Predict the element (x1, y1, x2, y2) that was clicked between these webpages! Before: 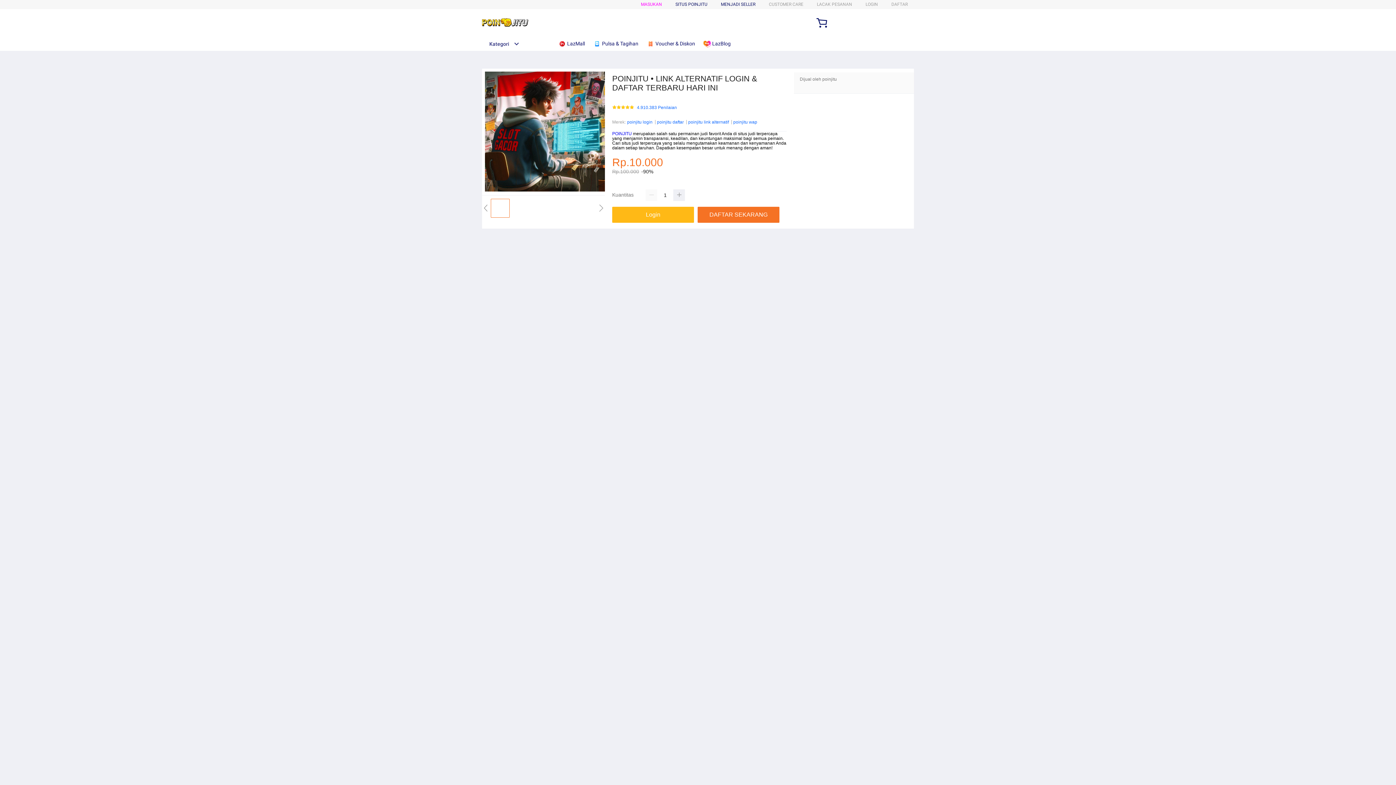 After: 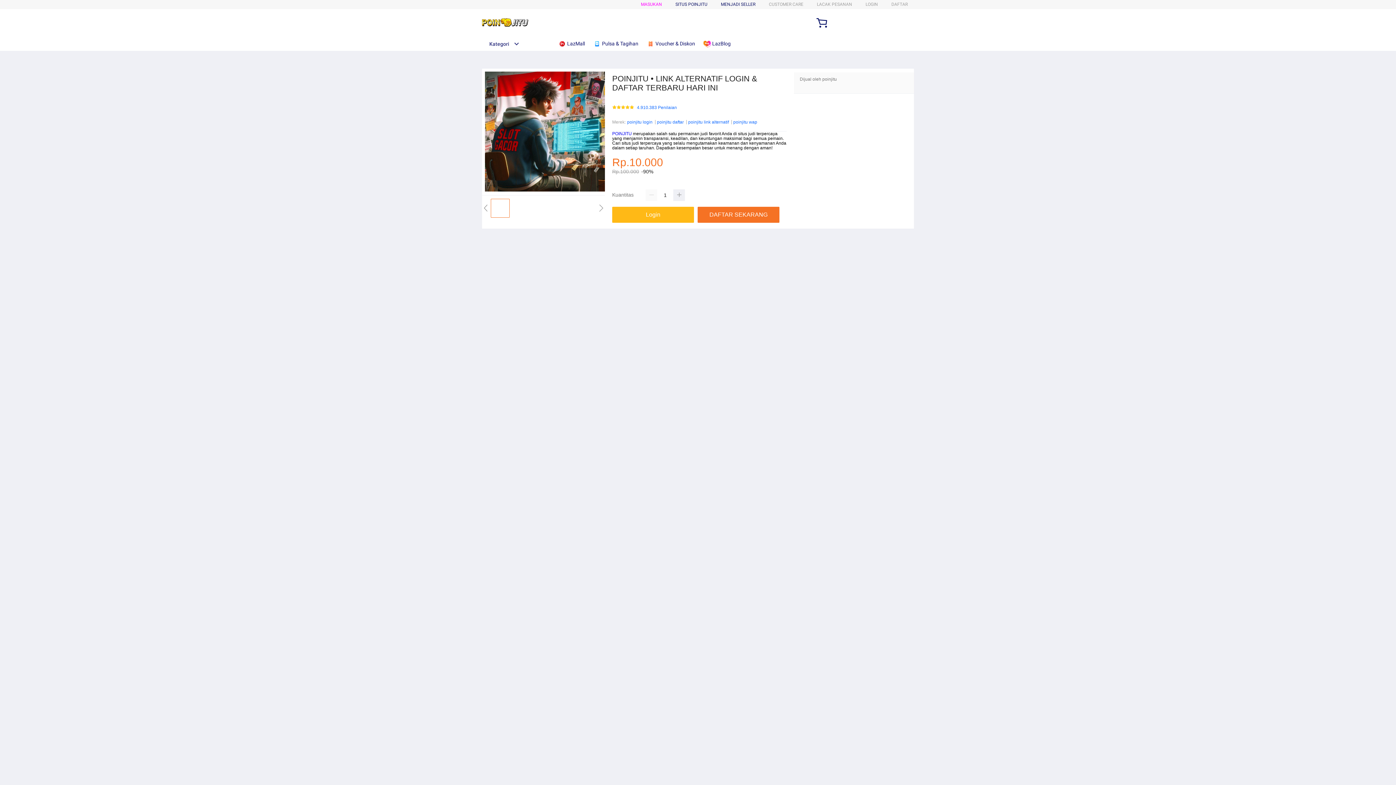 Action: label: poinjitu wap bbox: (733, 118, 757, 125)